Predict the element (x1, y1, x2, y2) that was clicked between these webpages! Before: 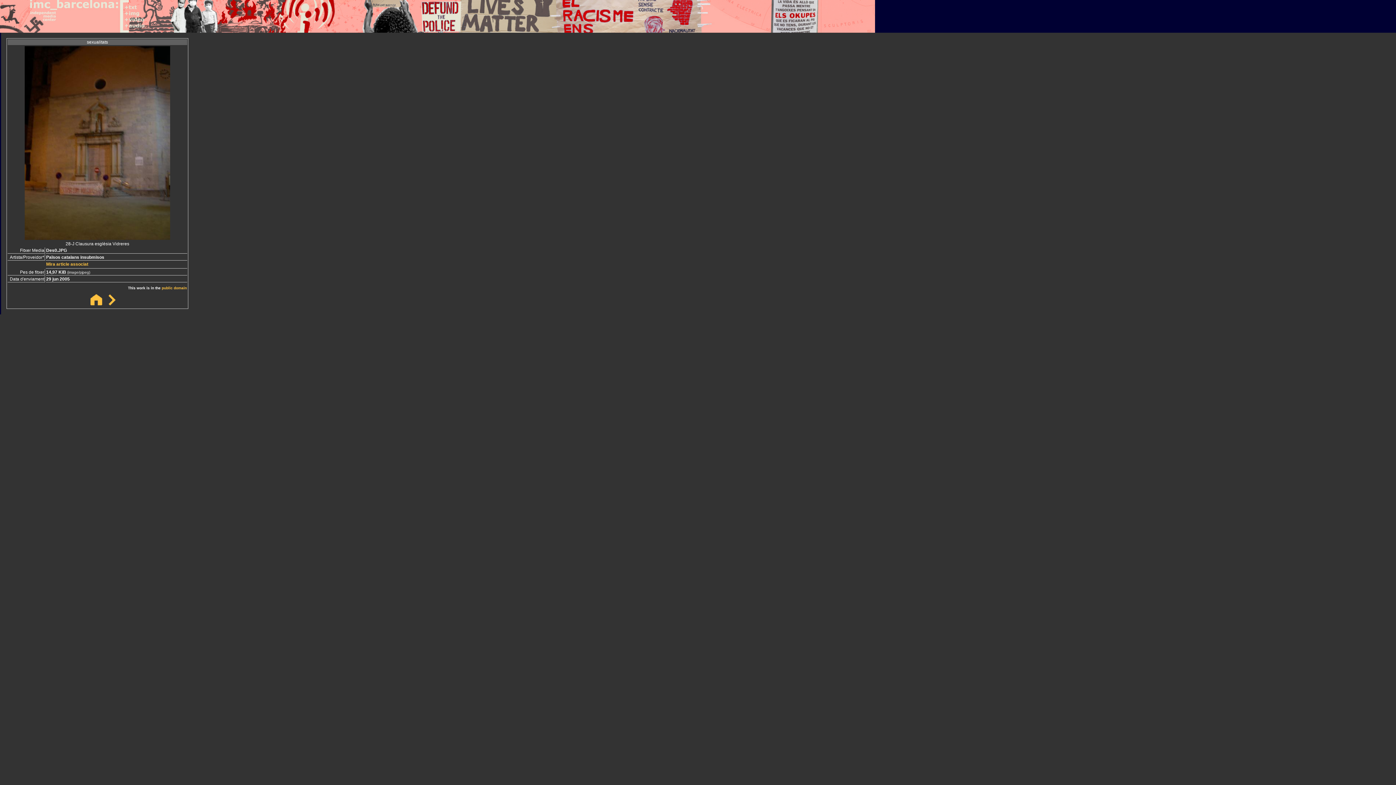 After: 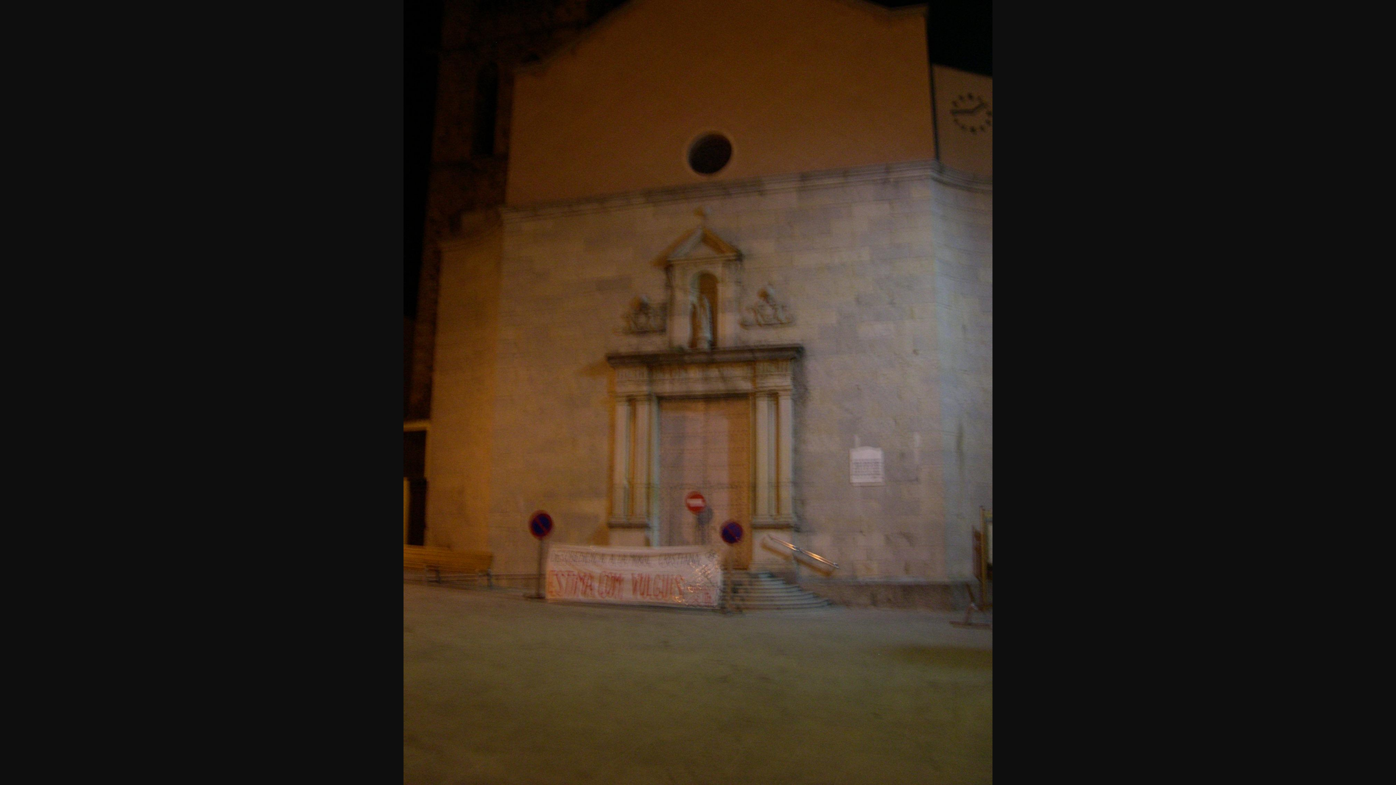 Action: bbox: (24, 234, 170, 241)